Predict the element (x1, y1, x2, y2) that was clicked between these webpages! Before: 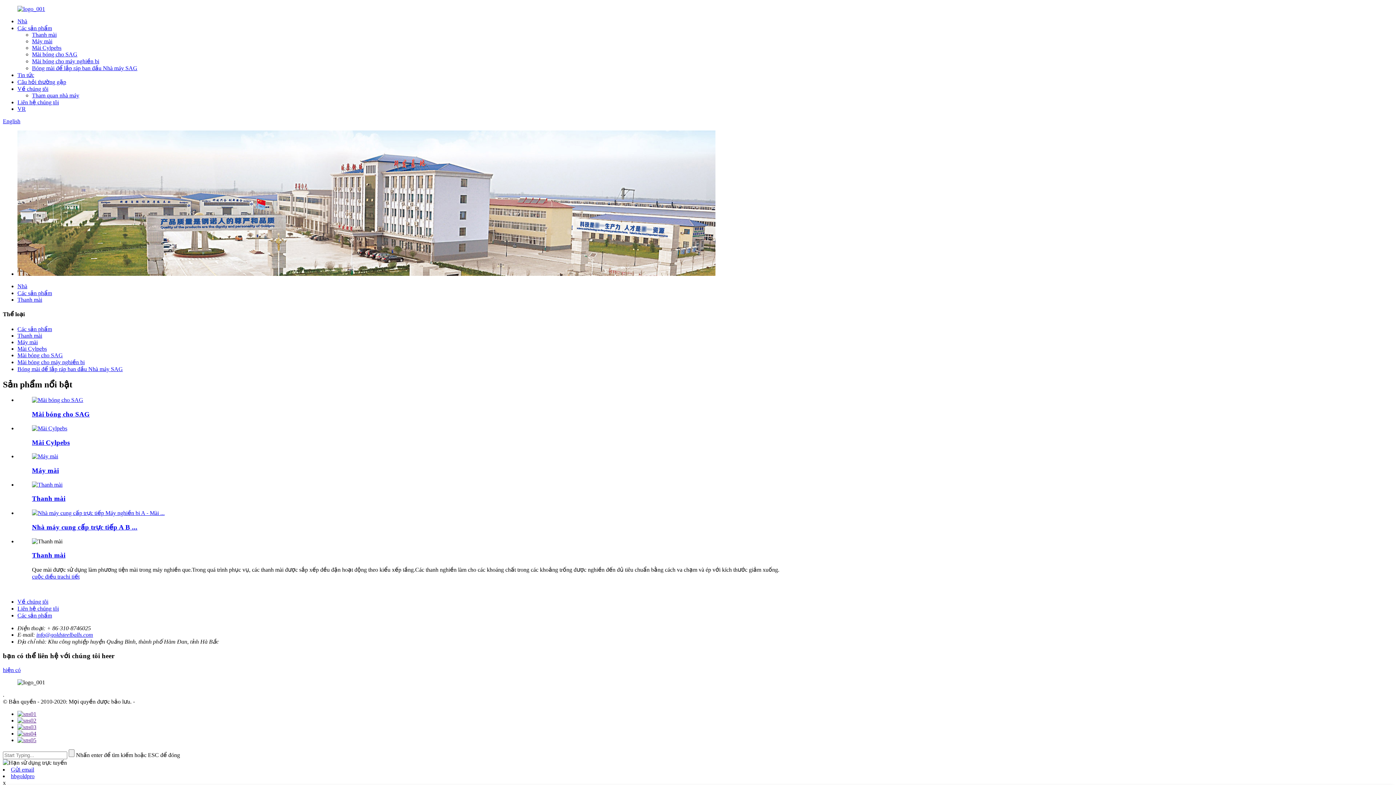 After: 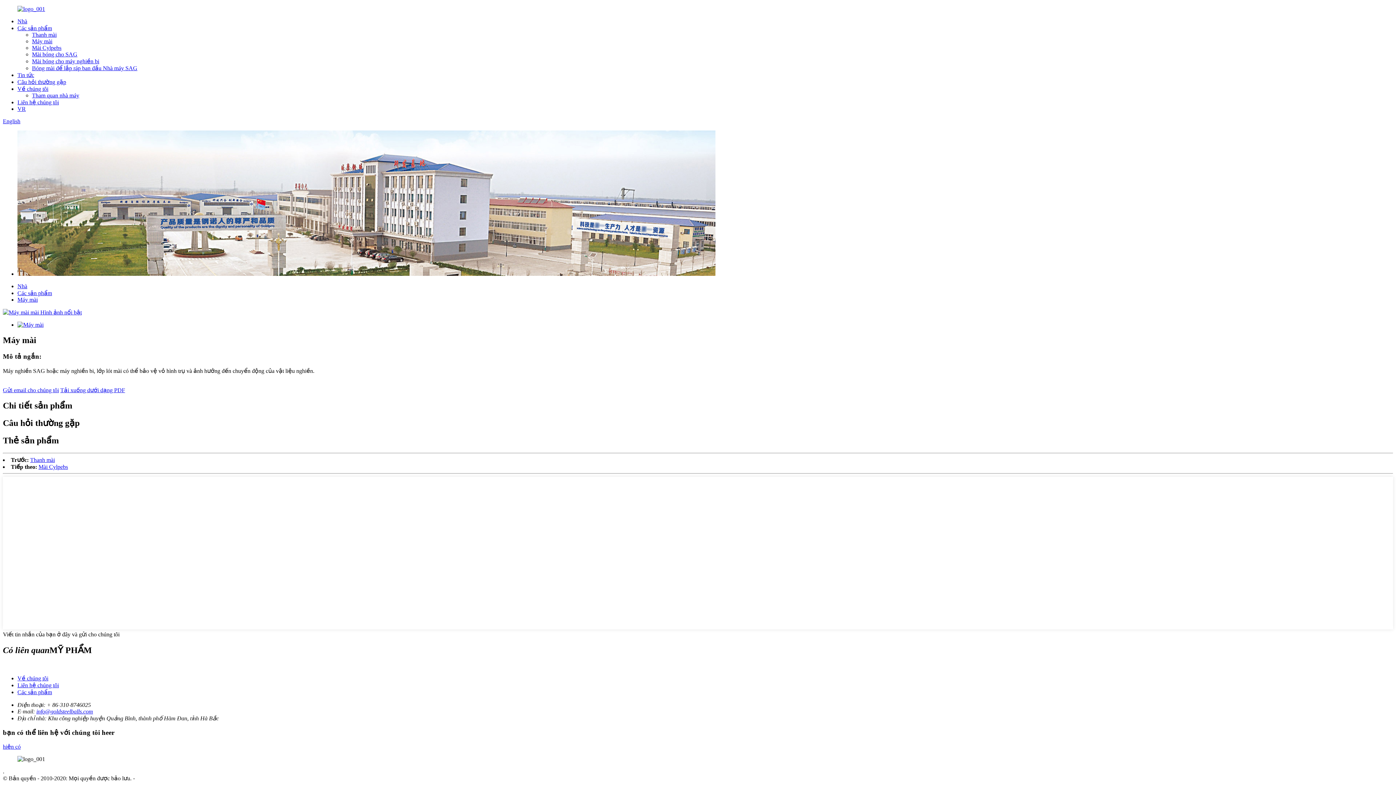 Action: bbox: (32, 453, 58, 459)